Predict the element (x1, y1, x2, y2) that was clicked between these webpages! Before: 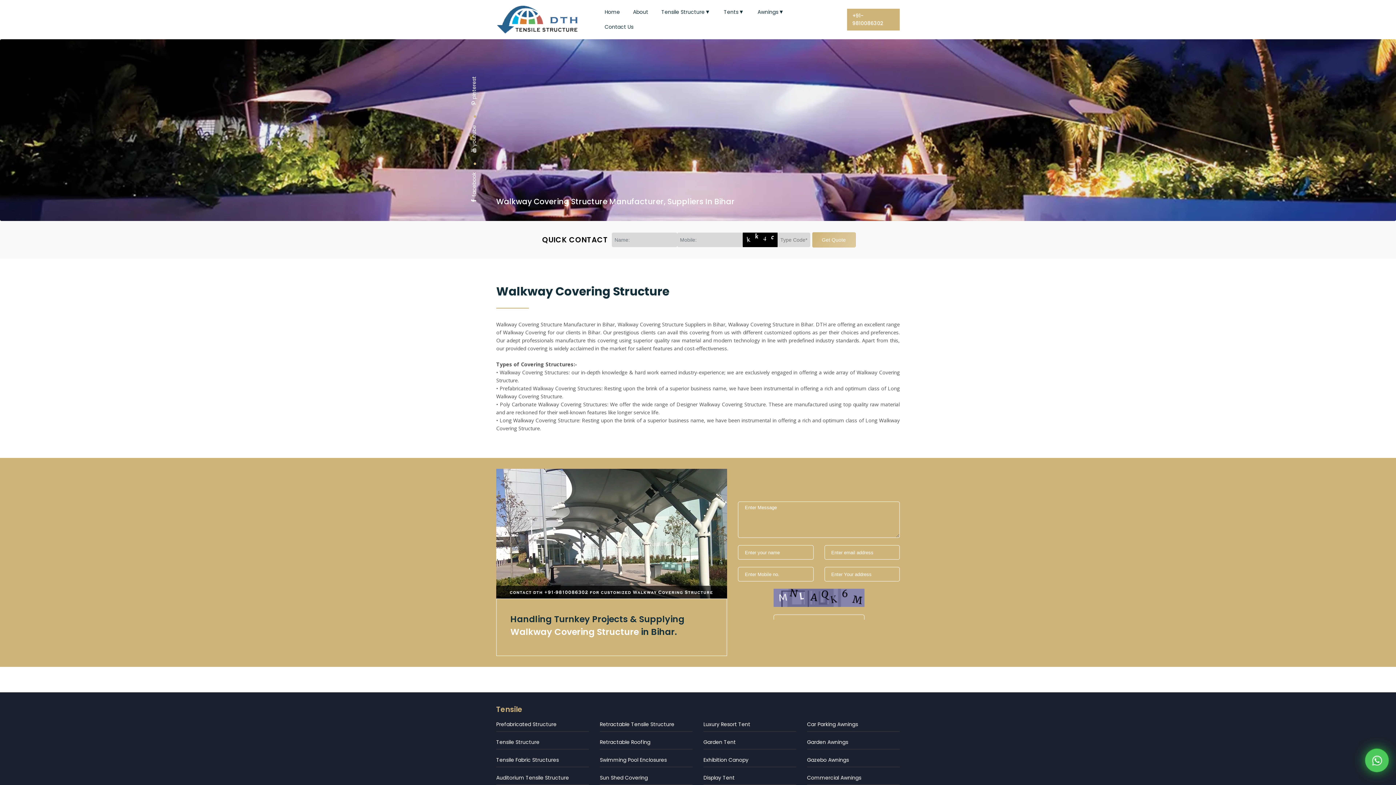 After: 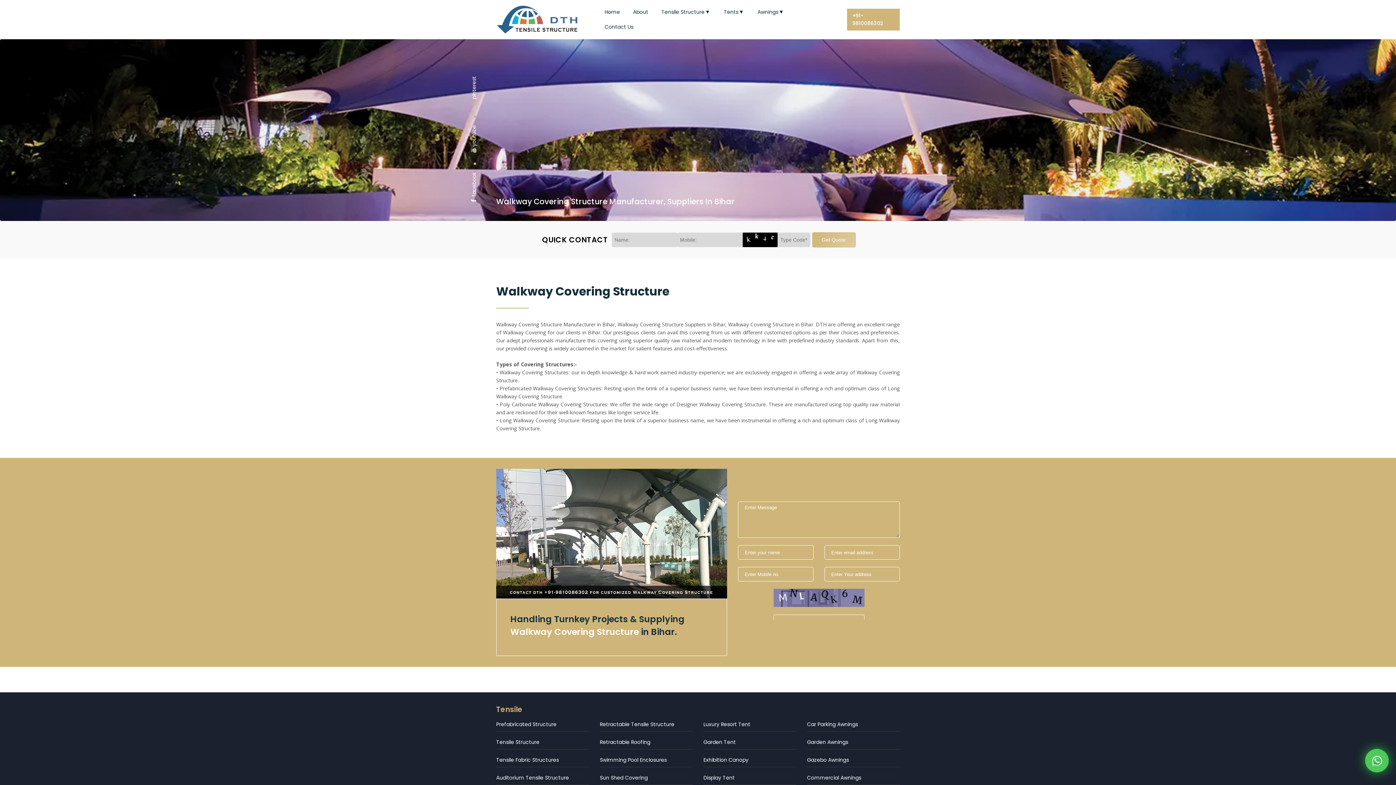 Action: bbox: (470, 76, 477, 105) label: pinterest